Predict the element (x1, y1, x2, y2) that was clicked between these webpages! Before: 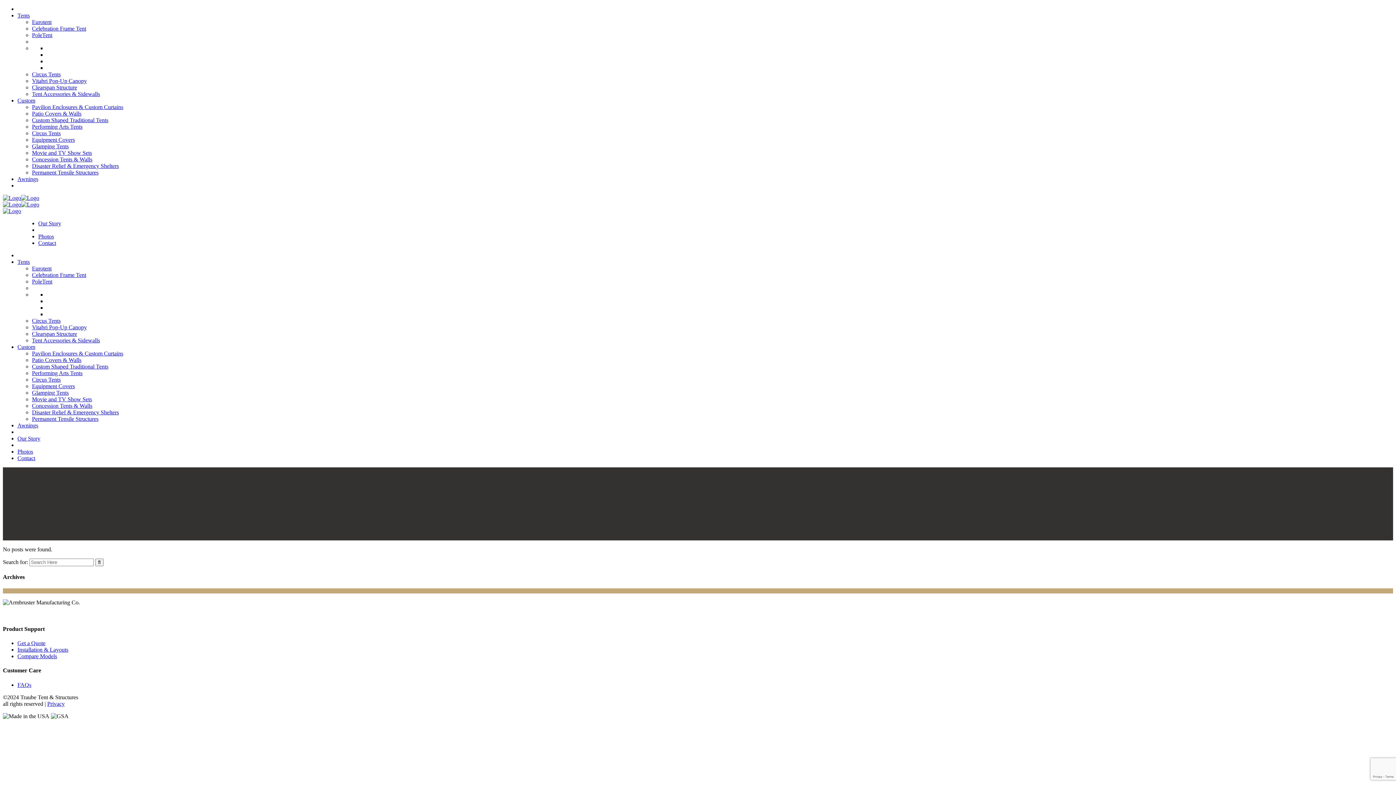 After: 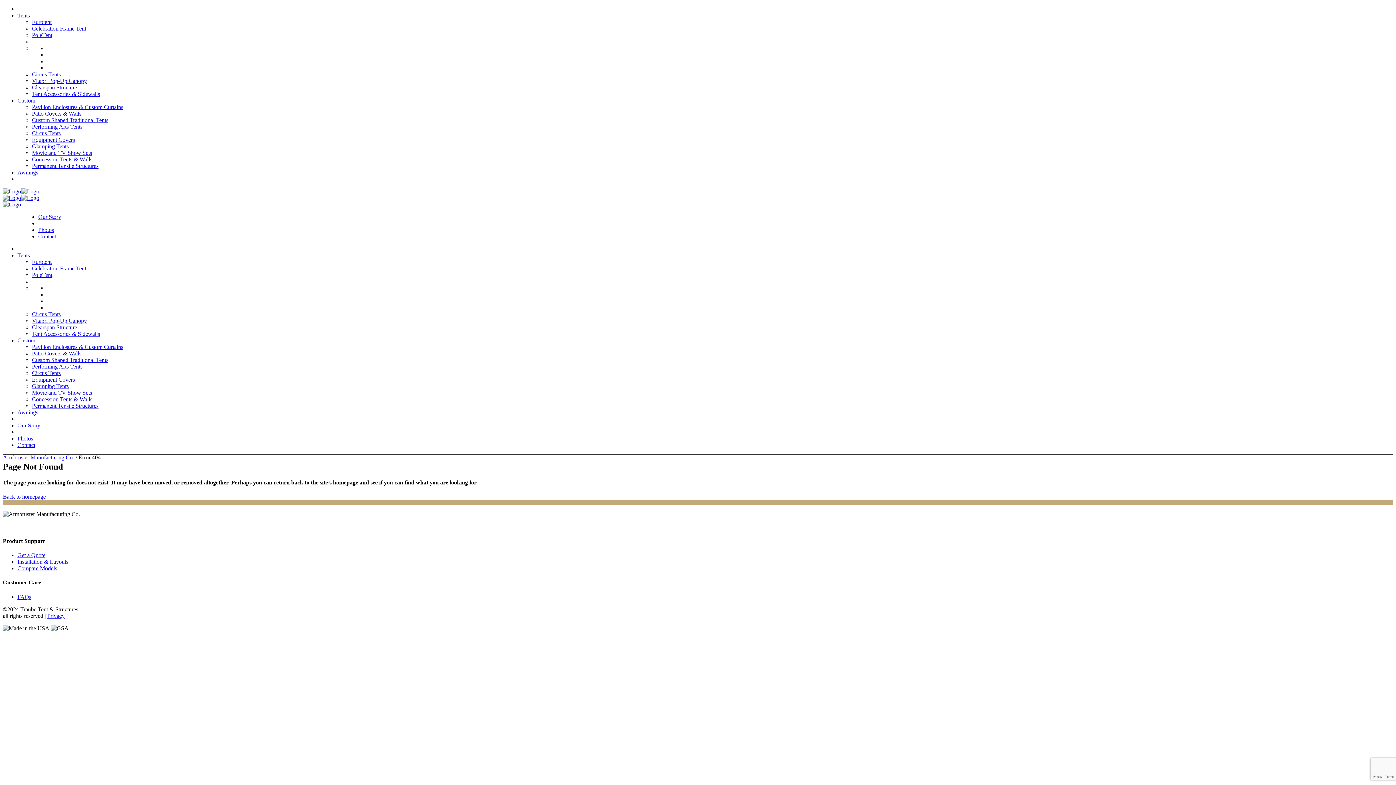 Action: bbox: (32, 162, 118, 169) label: Disaster Relief & Emergency Shelters